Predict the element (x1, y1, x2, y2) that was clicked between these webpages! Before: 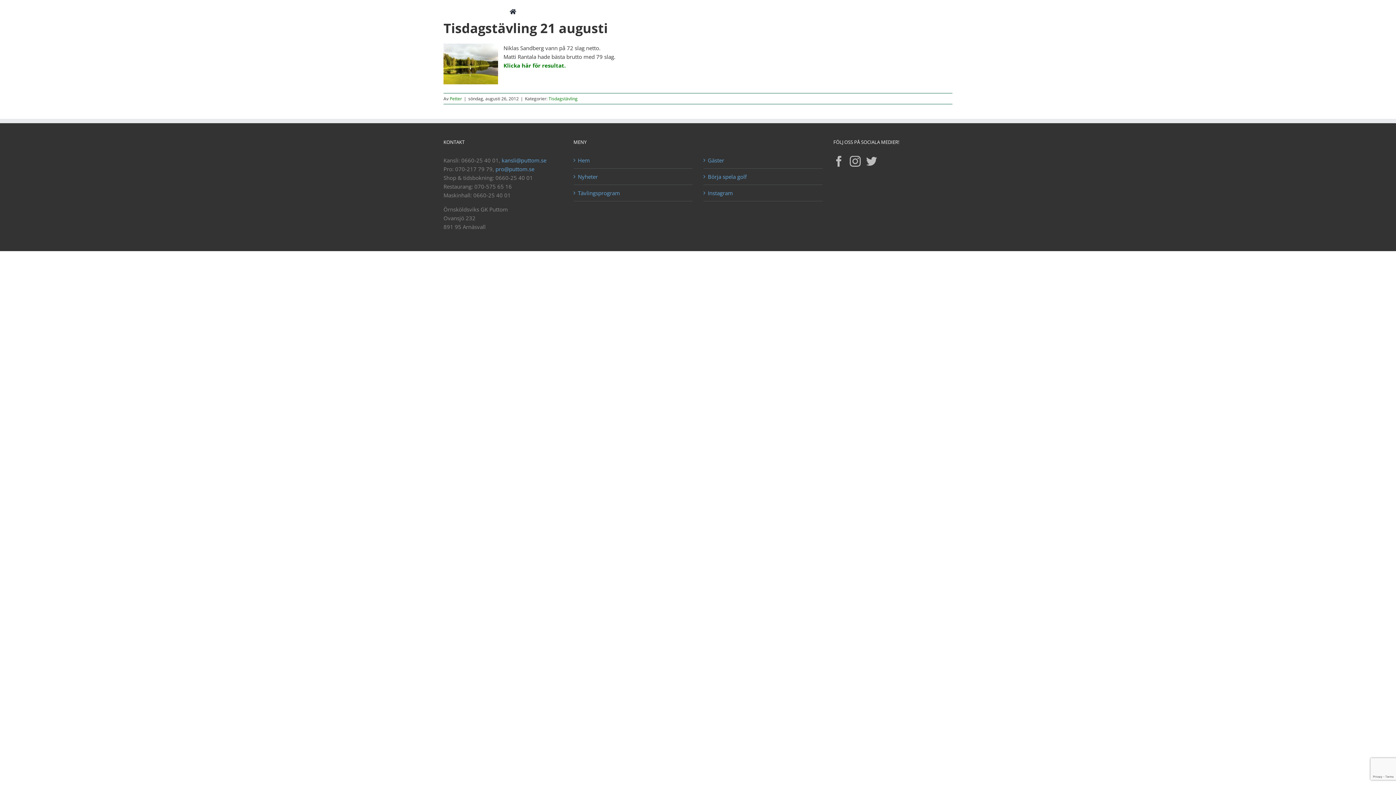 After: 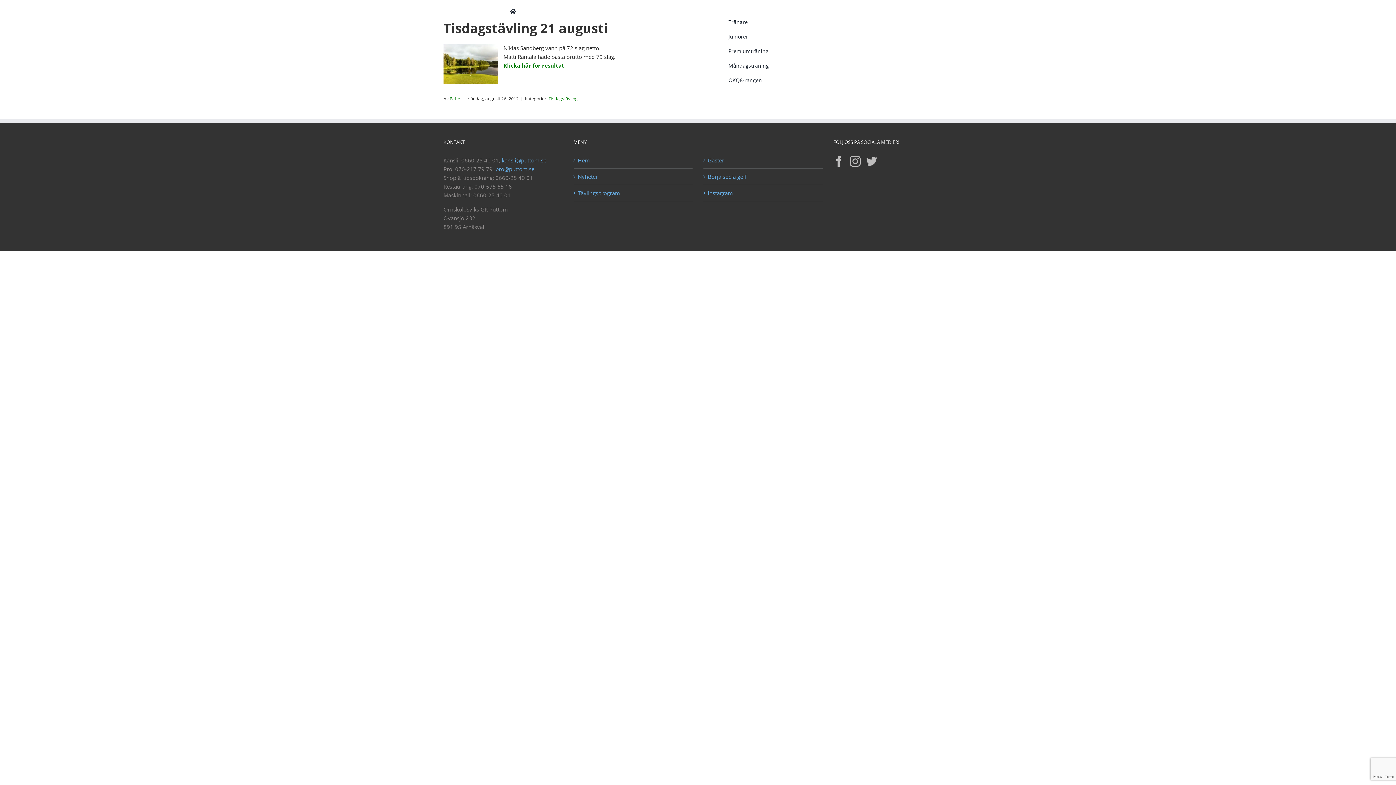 Action: bbox: (721, 7, 749, 16) label: Träning